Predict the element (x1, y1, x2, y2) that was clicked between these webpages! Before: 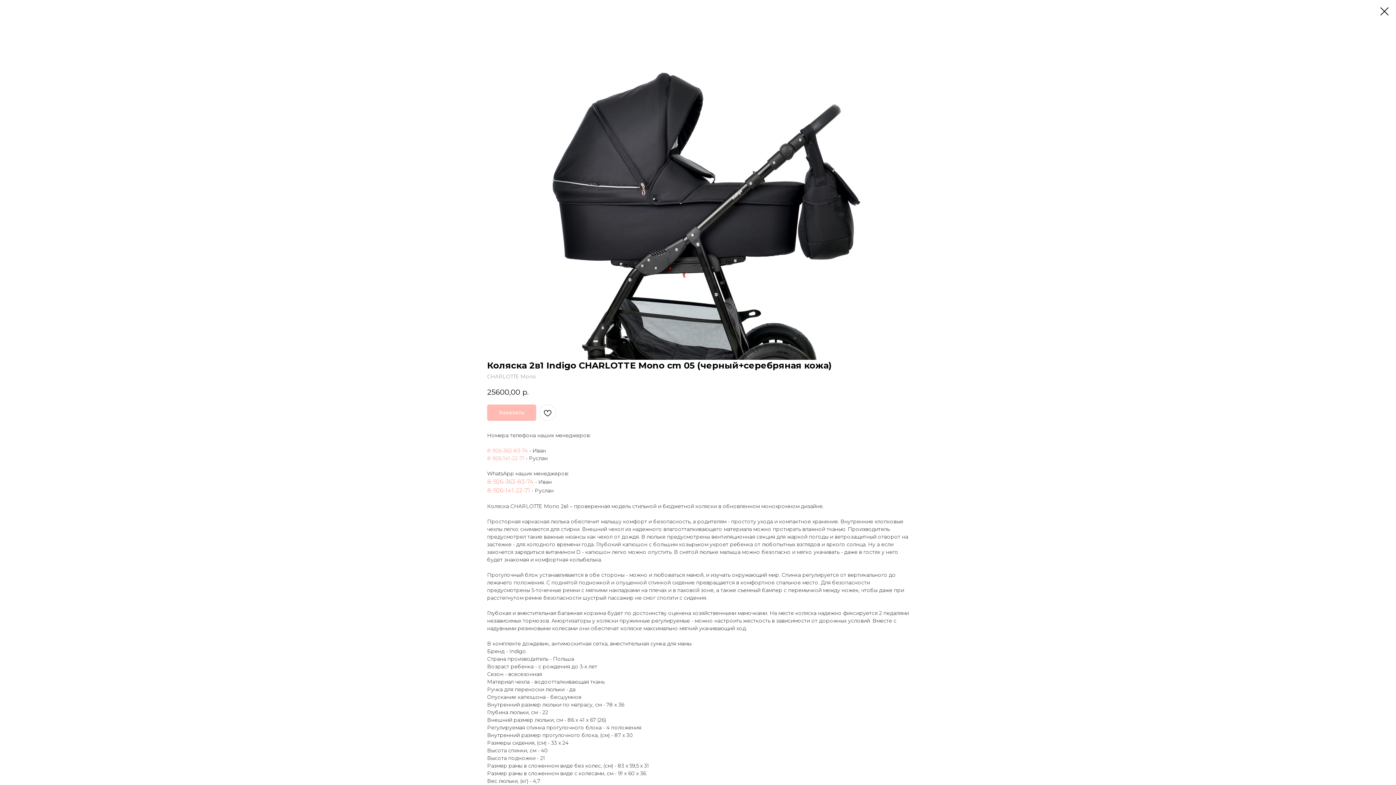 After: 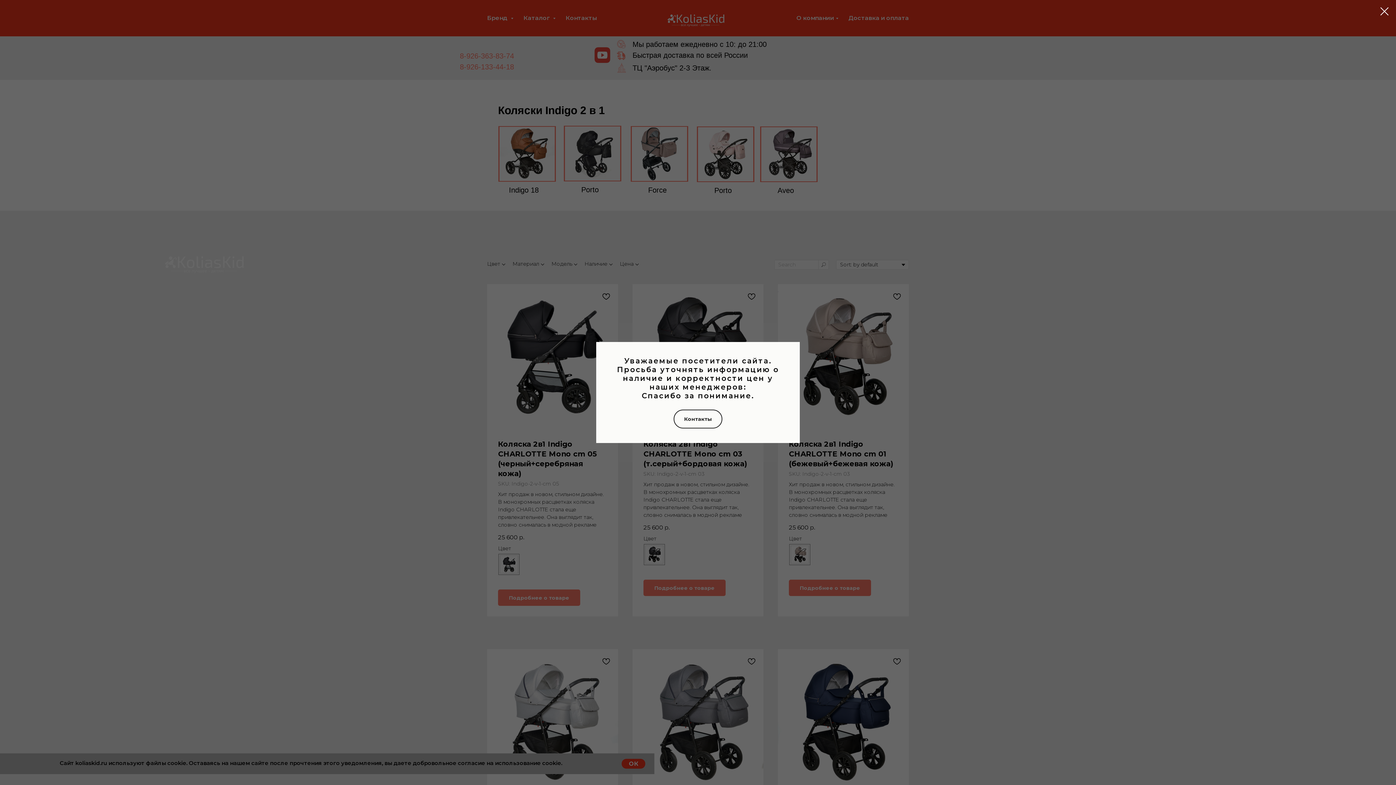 Action: bbox: (1380, 7, 1389, 15)